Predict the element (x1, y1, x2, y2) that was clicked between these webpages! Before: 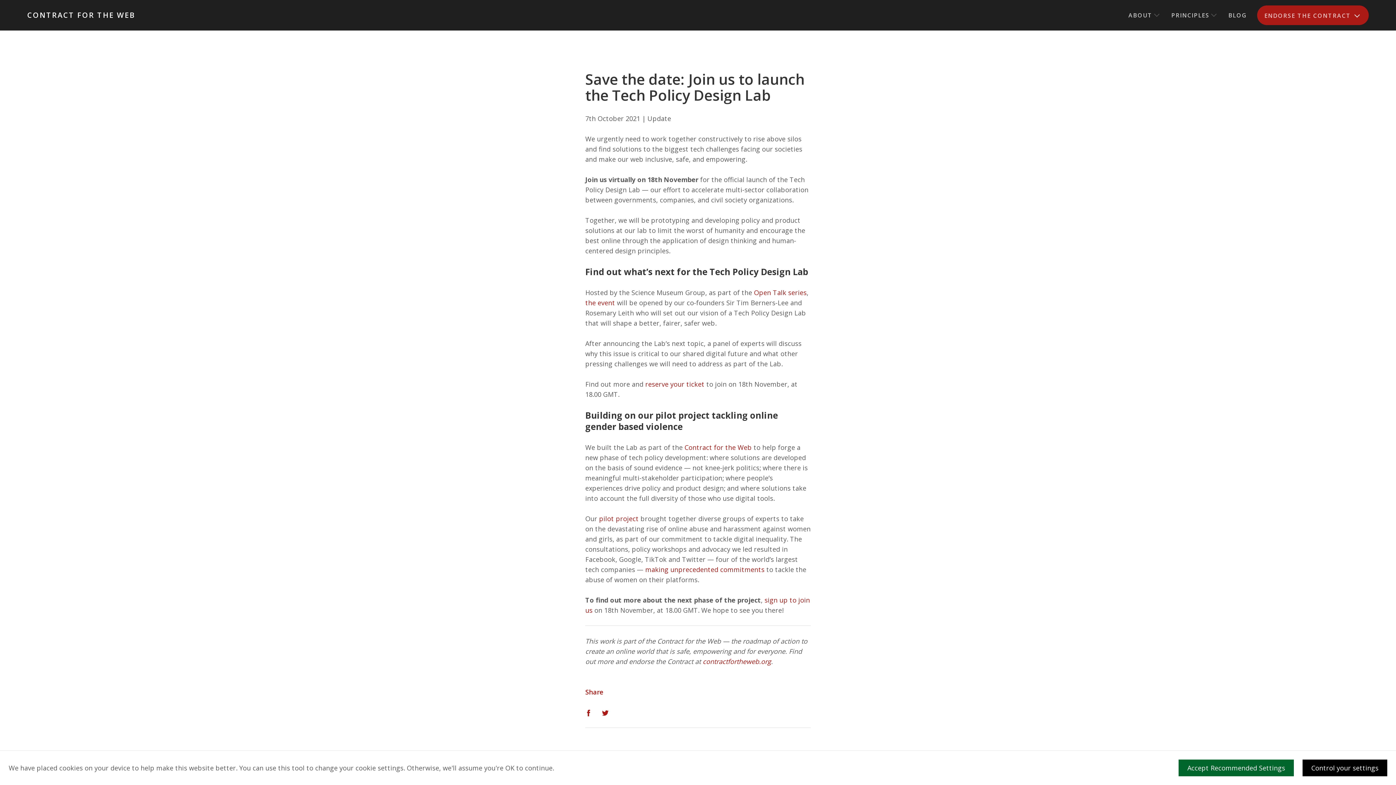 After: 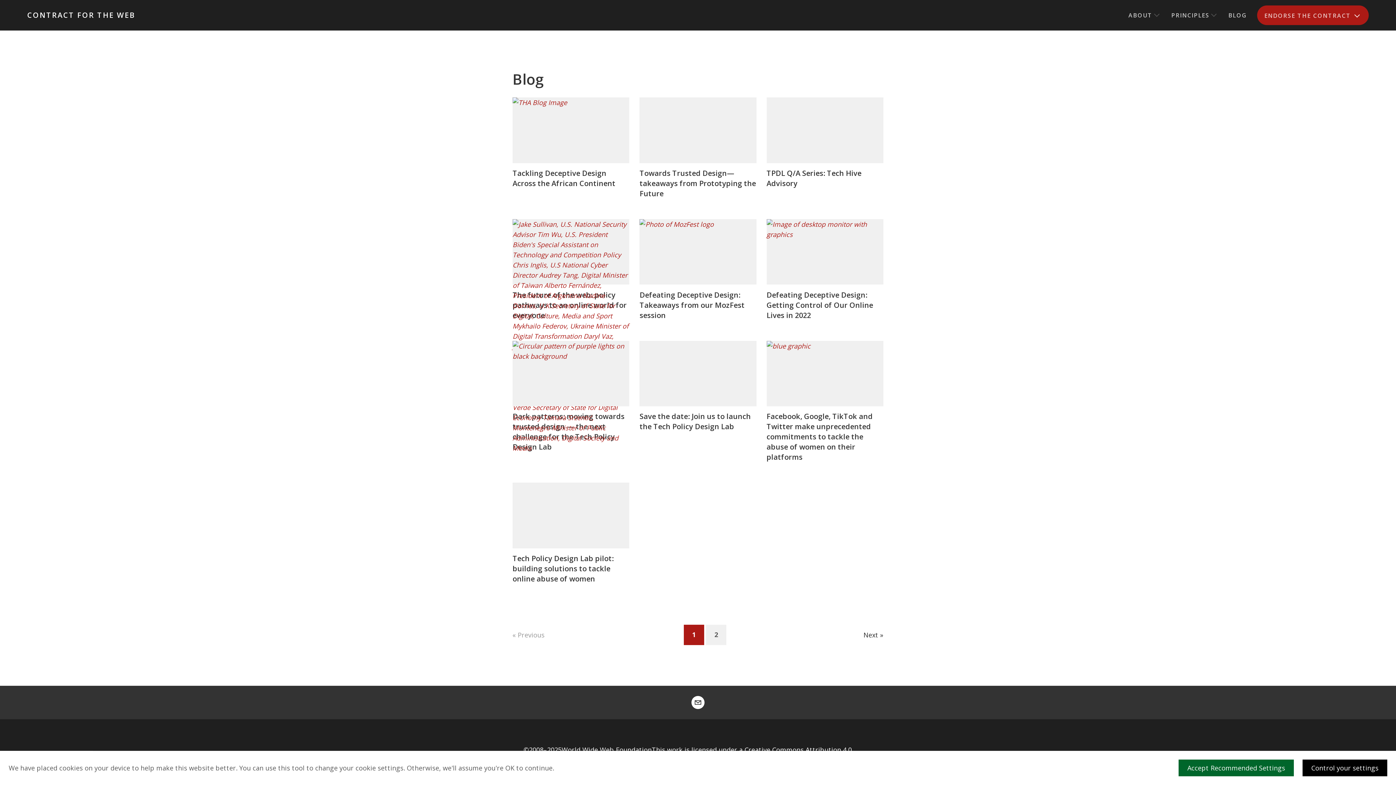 Action: bbox: (647, 114, 671, 122) label: Update